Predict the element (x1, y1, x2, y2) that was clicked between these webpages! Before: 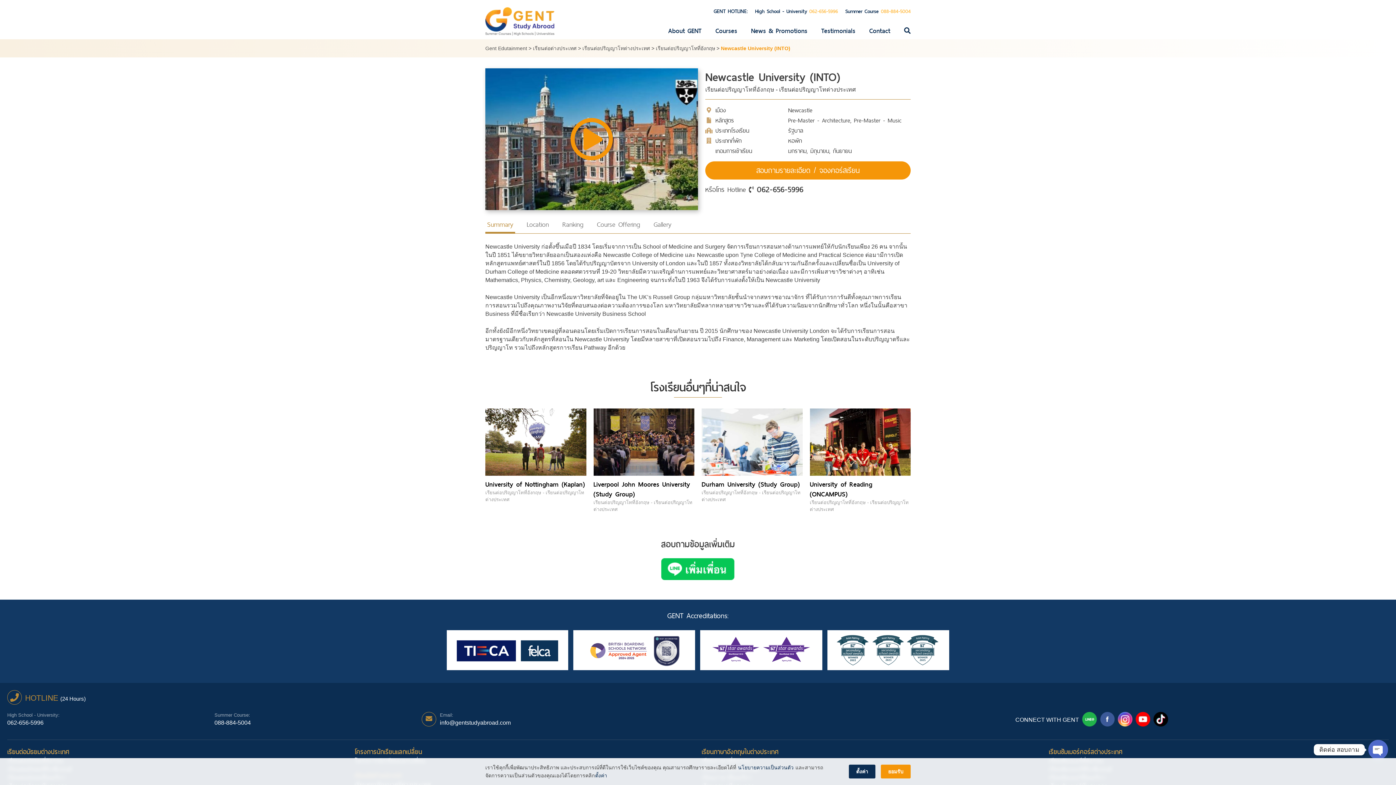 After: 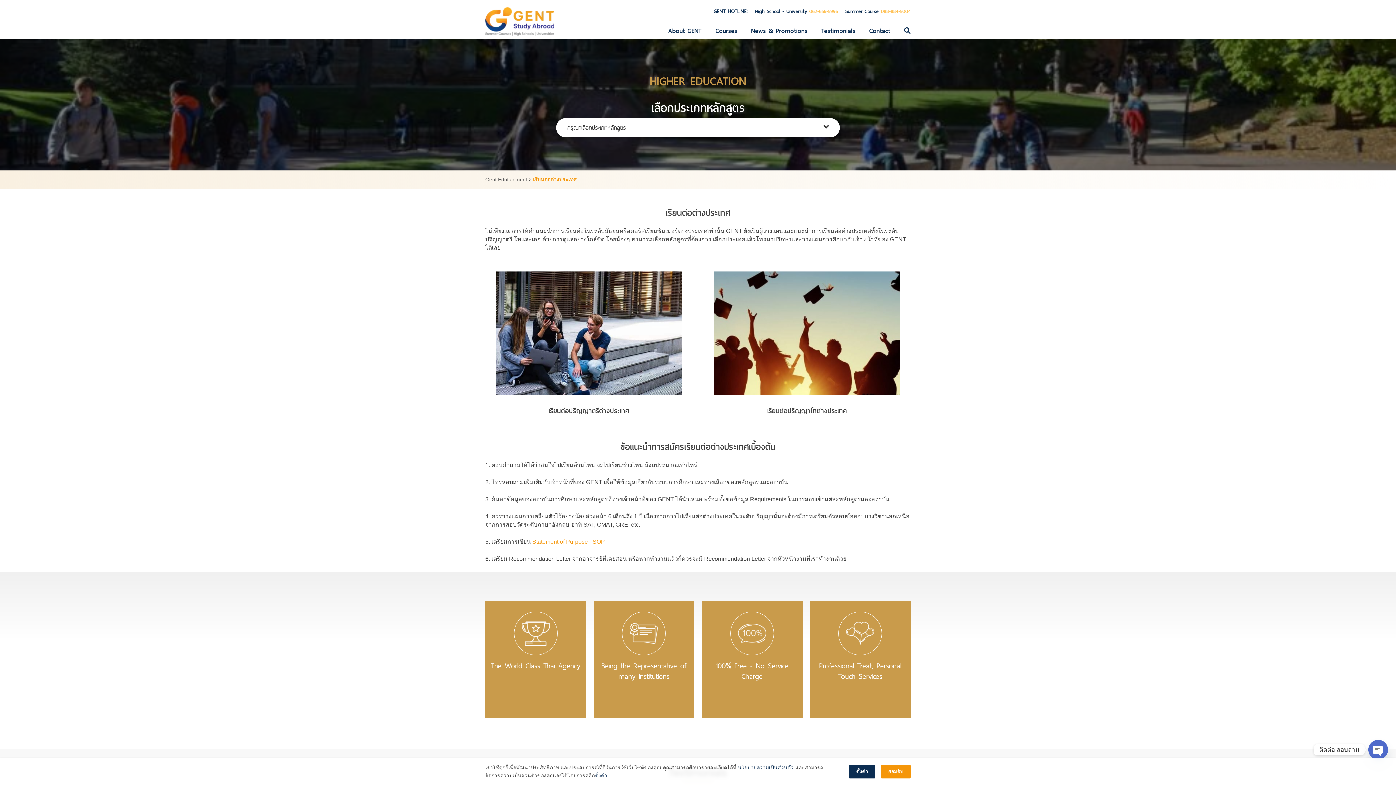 Action: label: เรียนต่อต่างประเทศ bbox: (533, 45, 576, 51)